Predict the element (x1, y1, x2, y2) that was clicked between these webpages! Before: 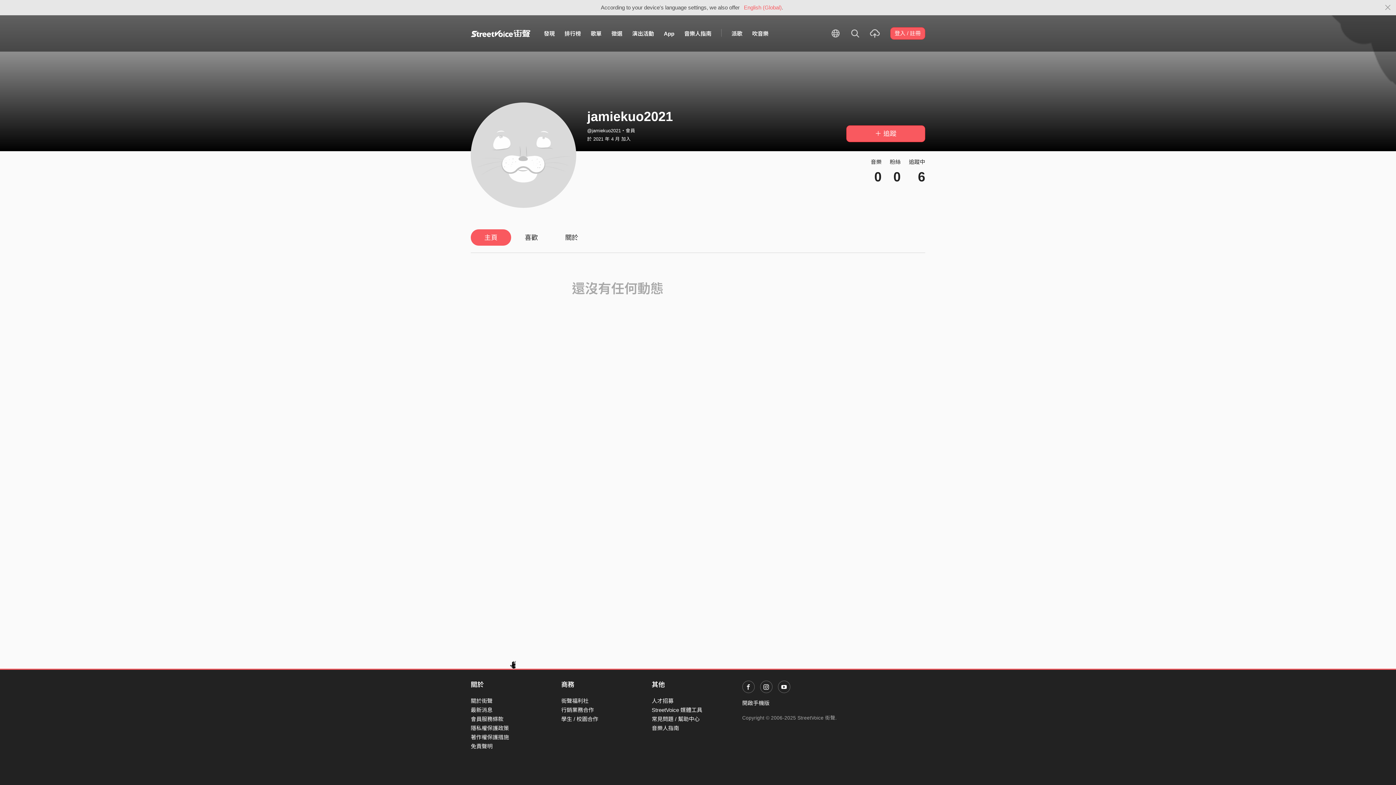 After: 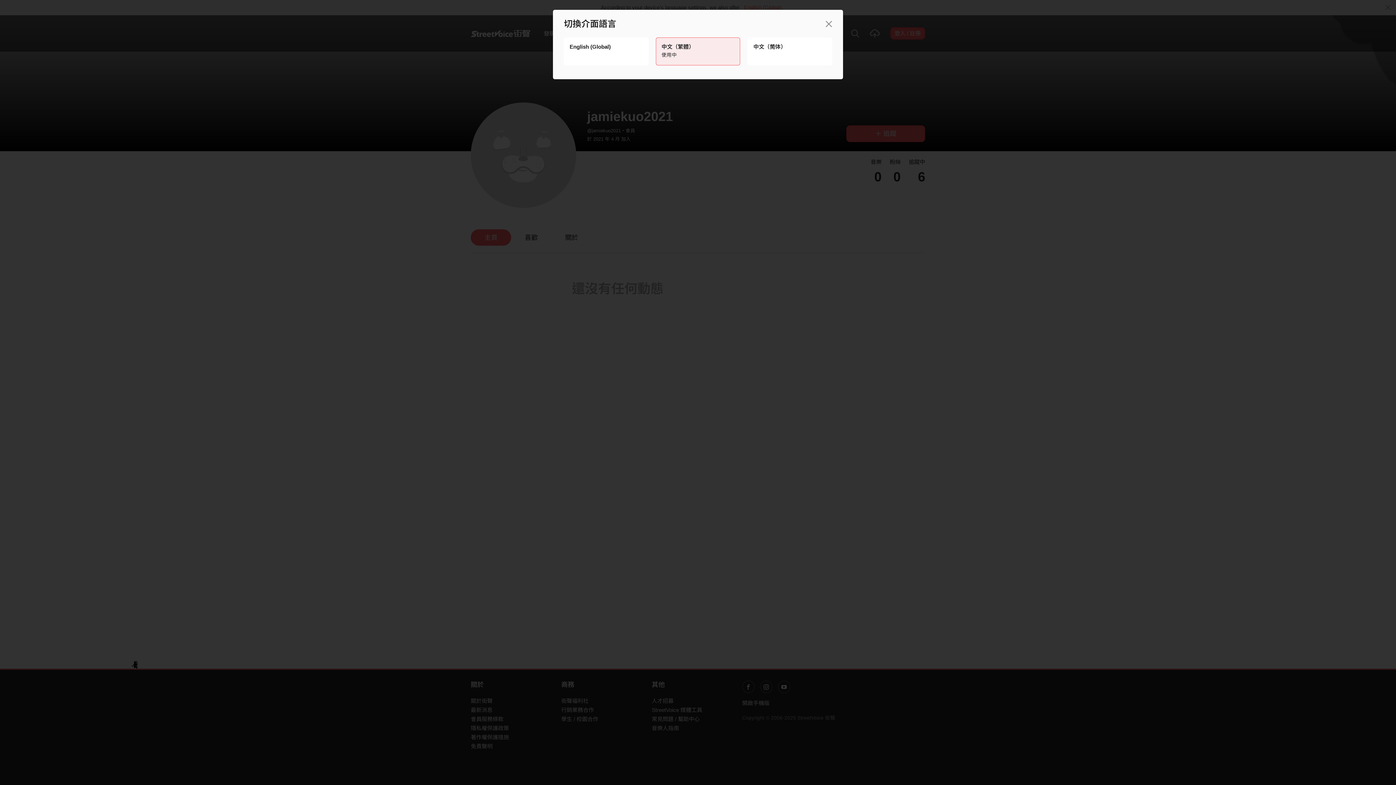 Action: bbox: (826, 25, 845, 41)